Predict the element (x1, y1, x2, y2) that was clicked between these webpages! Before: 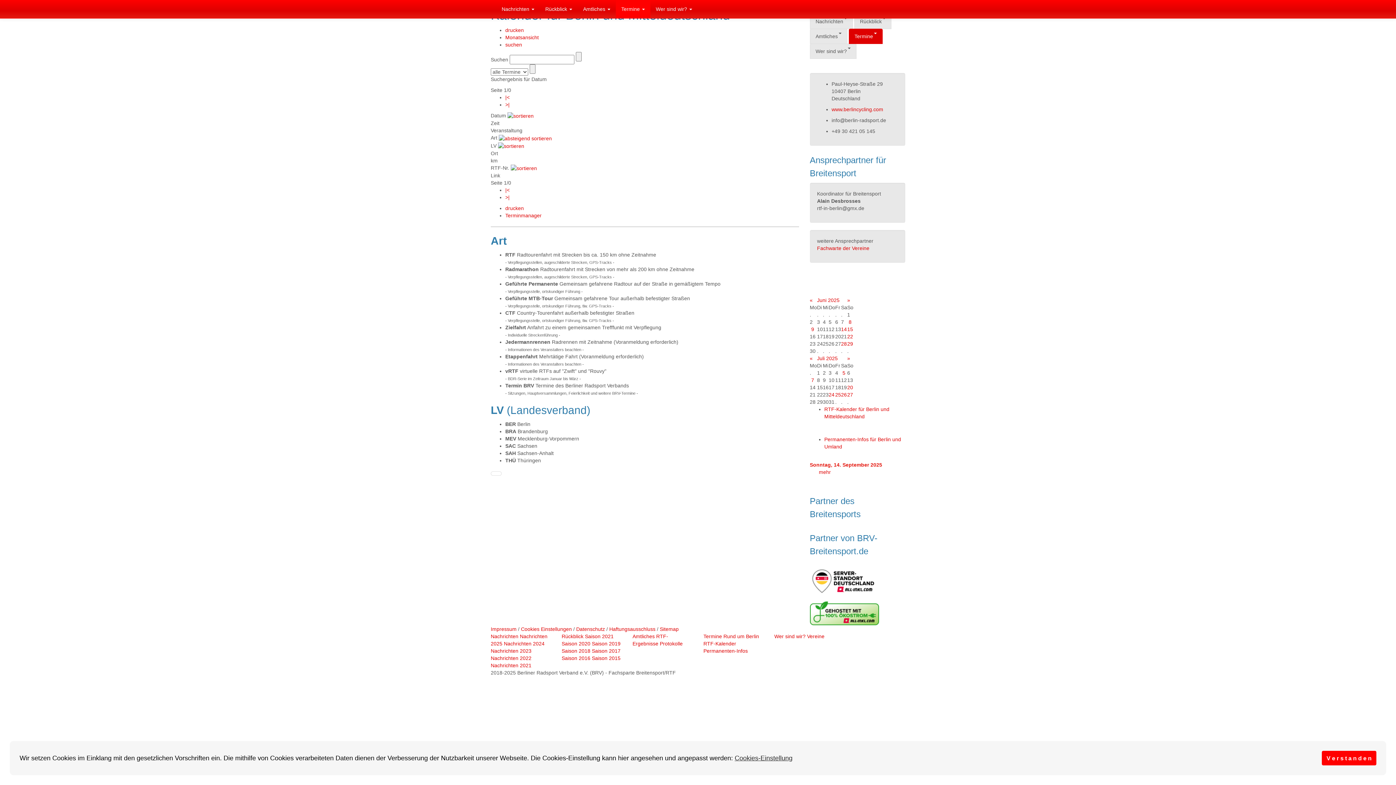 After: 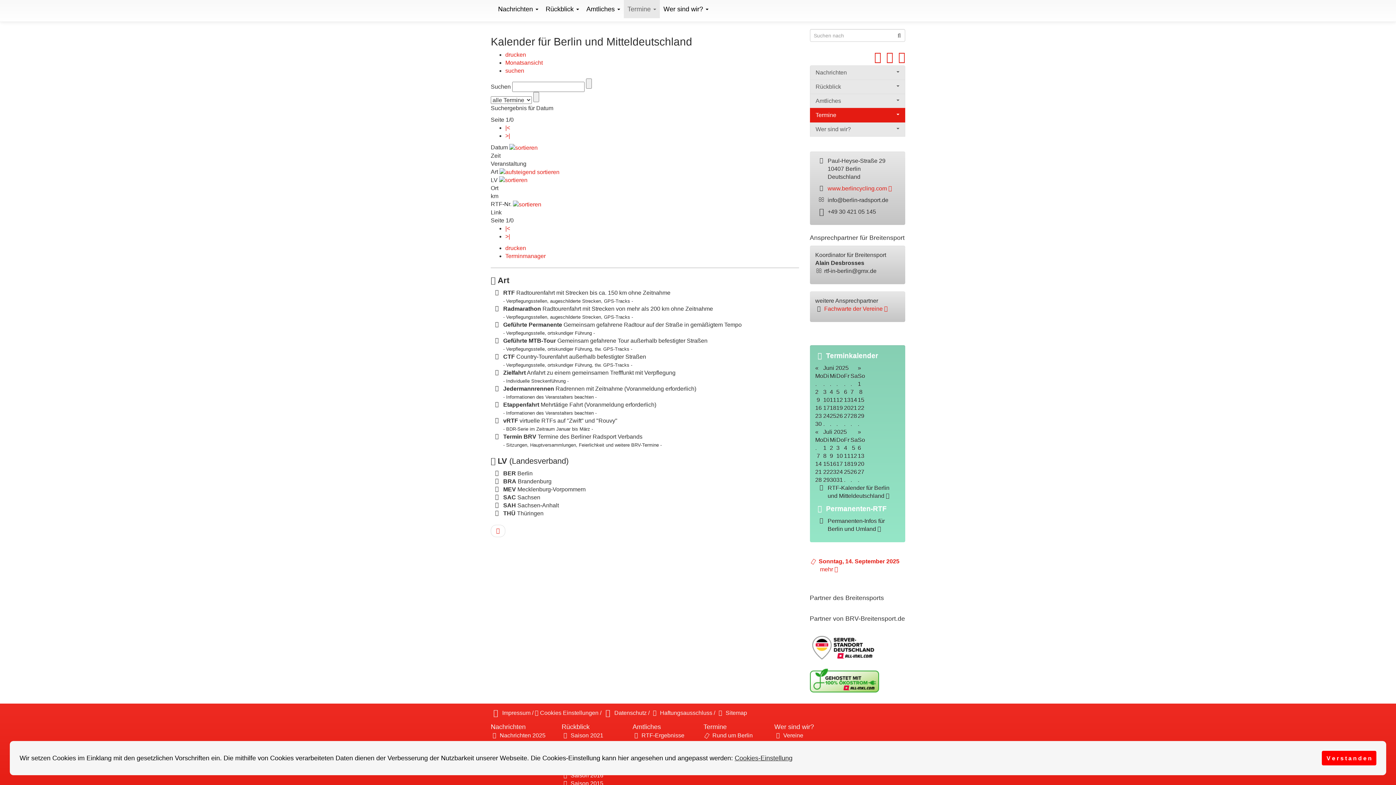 Action: bbox: (498, 135, 552, 140)